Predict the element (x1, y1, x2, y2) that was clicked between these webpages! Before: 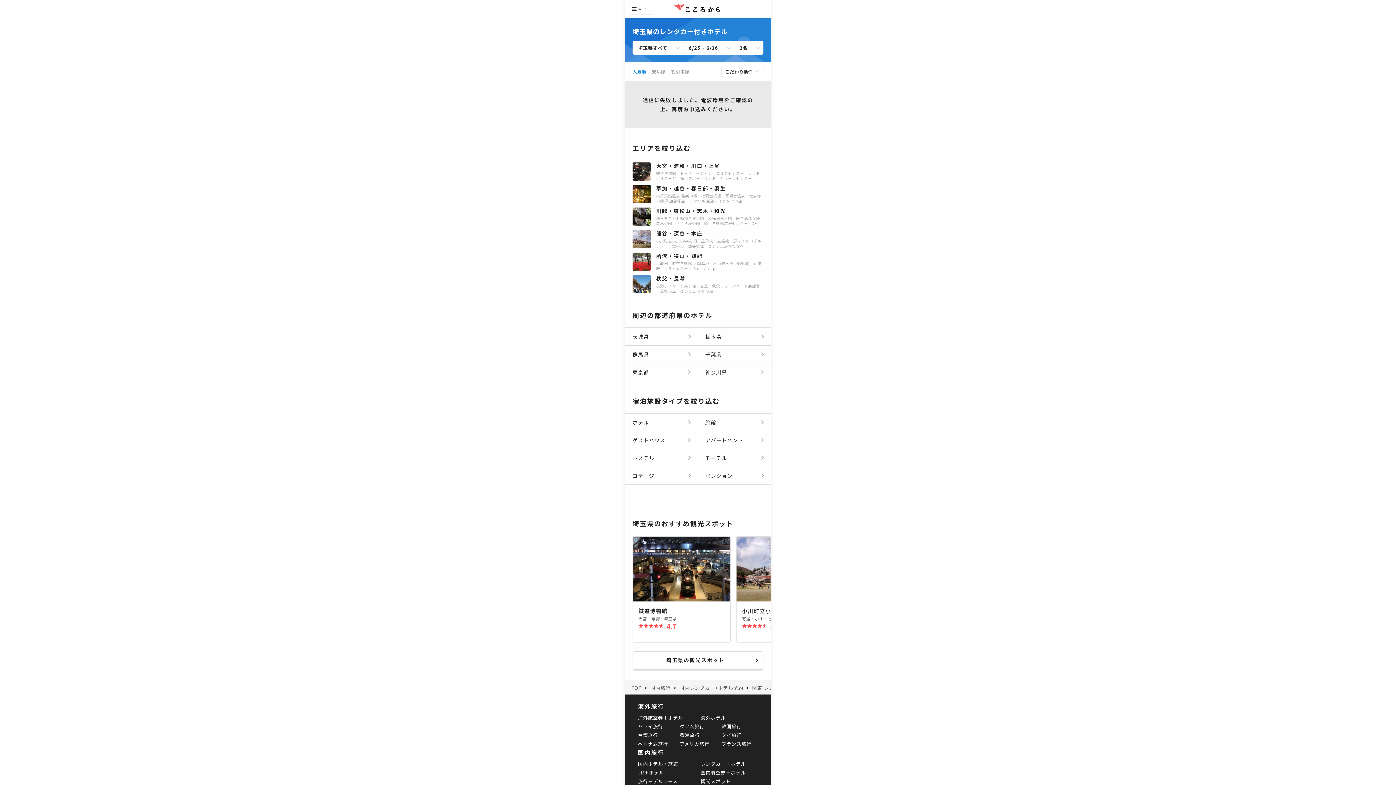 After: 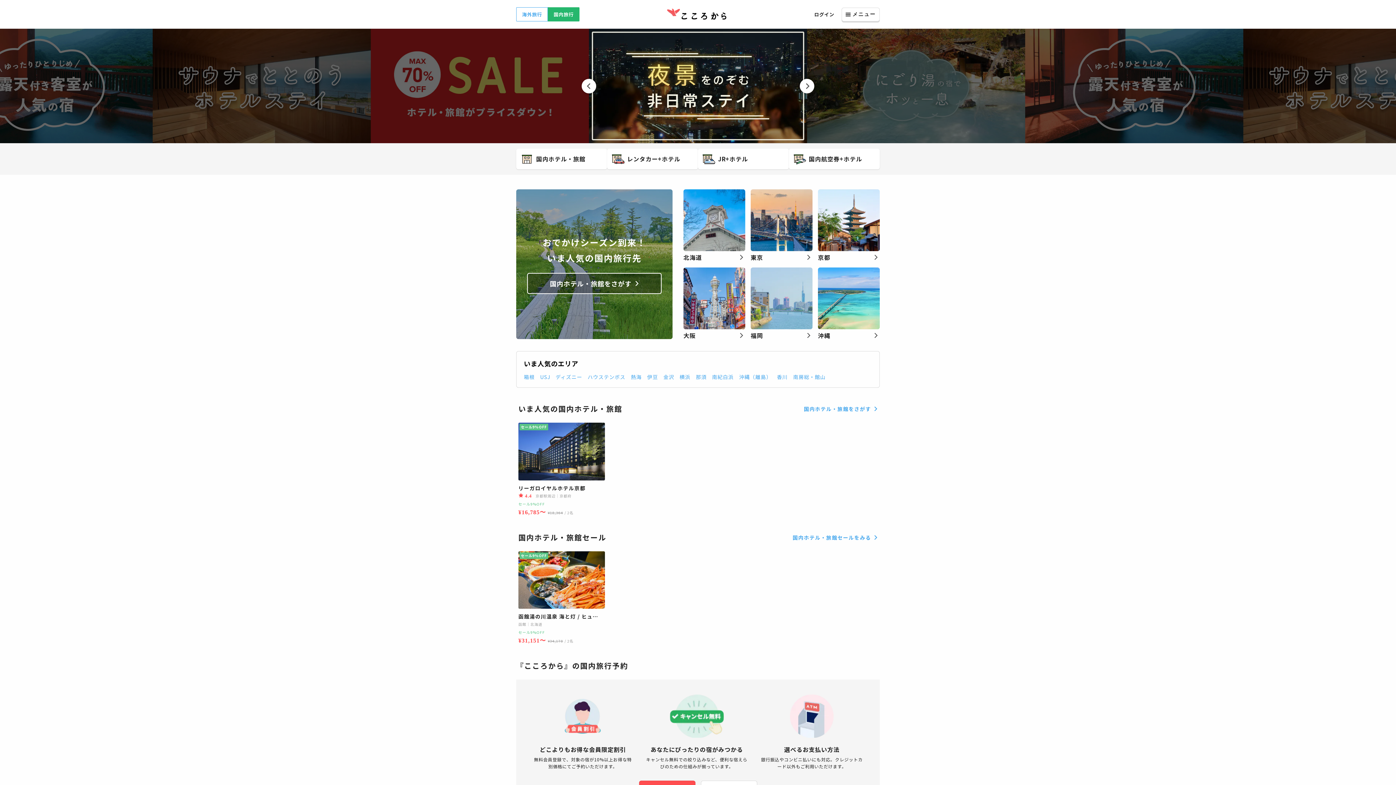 Action: label: 国内旅行 bbox: (649, 680, 673, 694)